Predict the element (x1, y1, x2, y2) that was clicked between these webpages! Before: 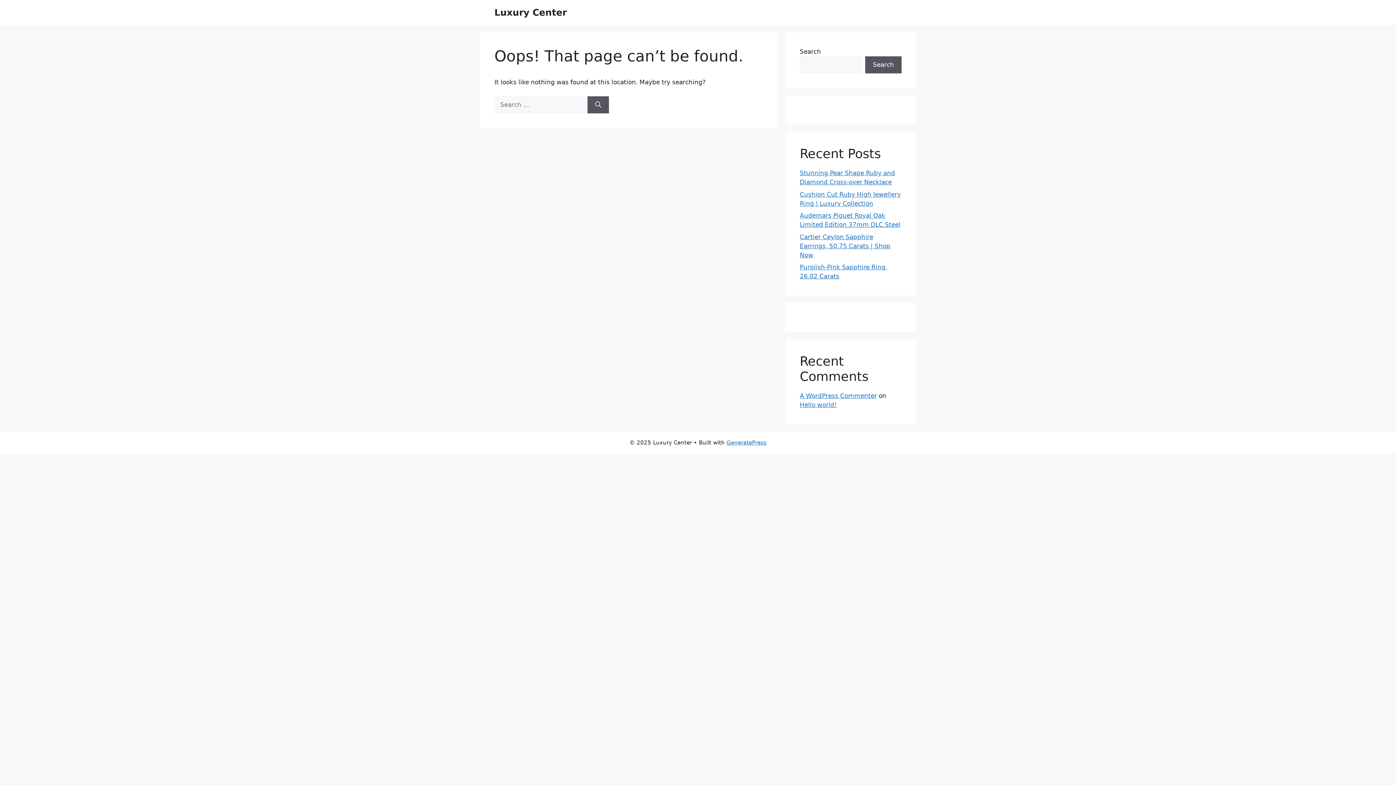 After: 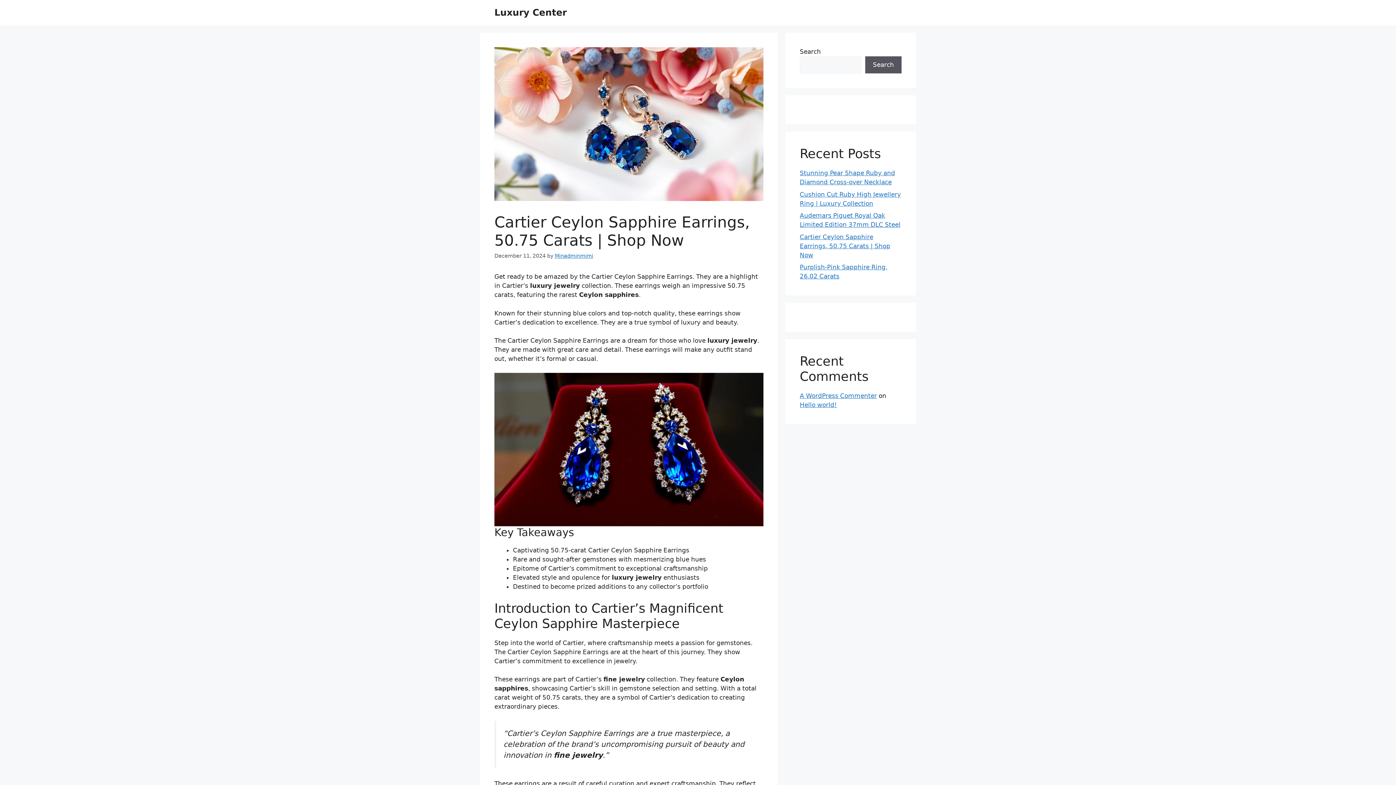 Action: bbox: (800, 233, 890, 258) label: Cartier Ceylon Sapphire Earrings, 50.75 Carats | Shop Now